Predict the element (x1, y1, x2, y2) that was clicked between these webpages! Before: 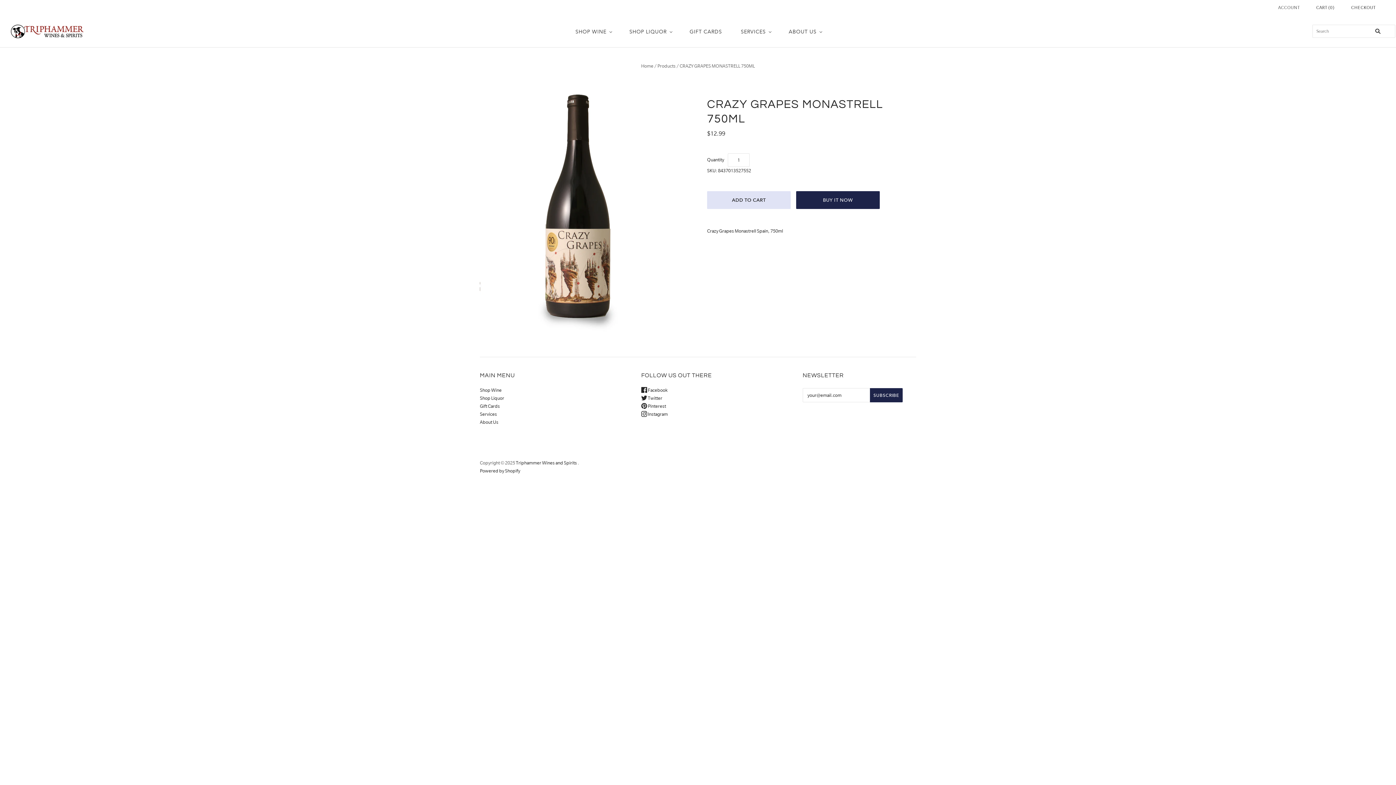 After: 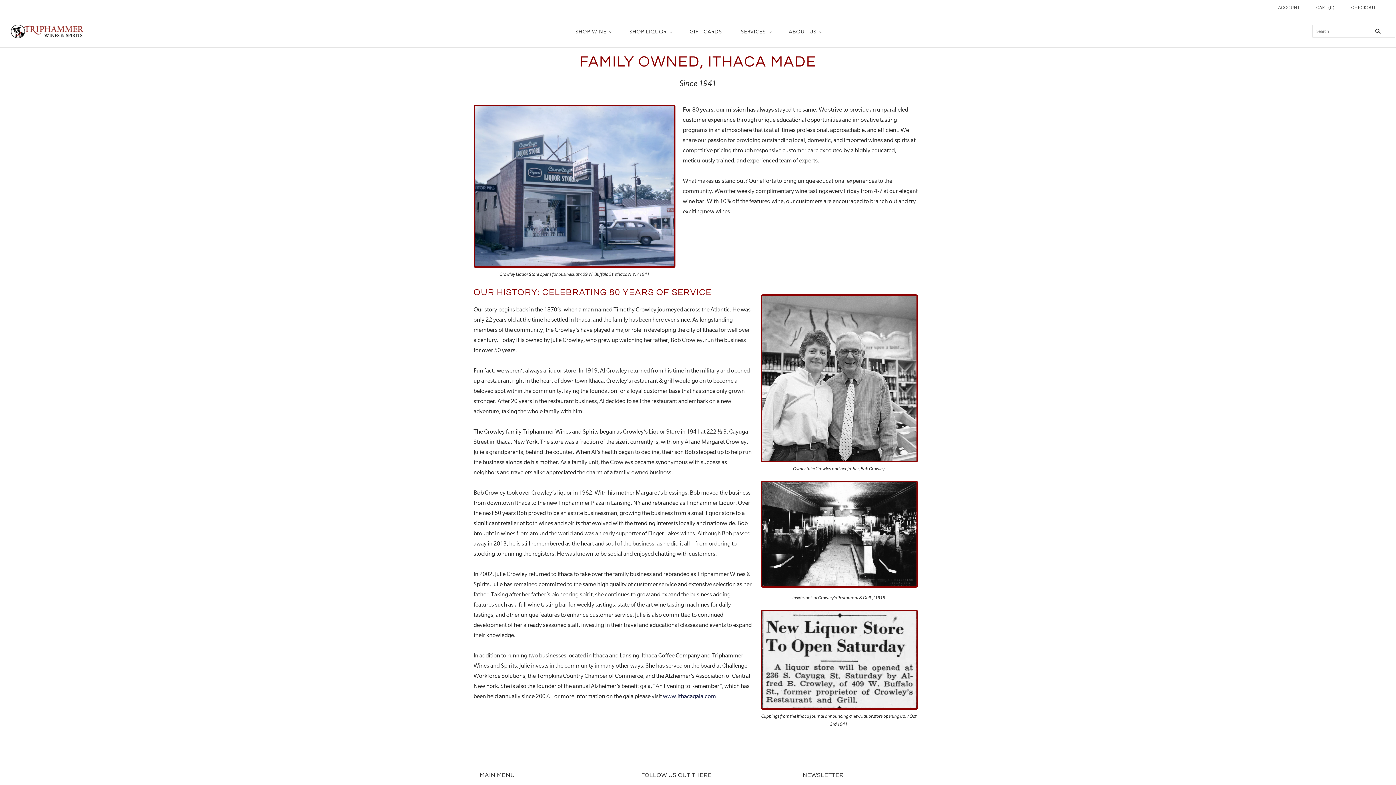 Action: bbox: (480, 419, 498, 425) label: About Us